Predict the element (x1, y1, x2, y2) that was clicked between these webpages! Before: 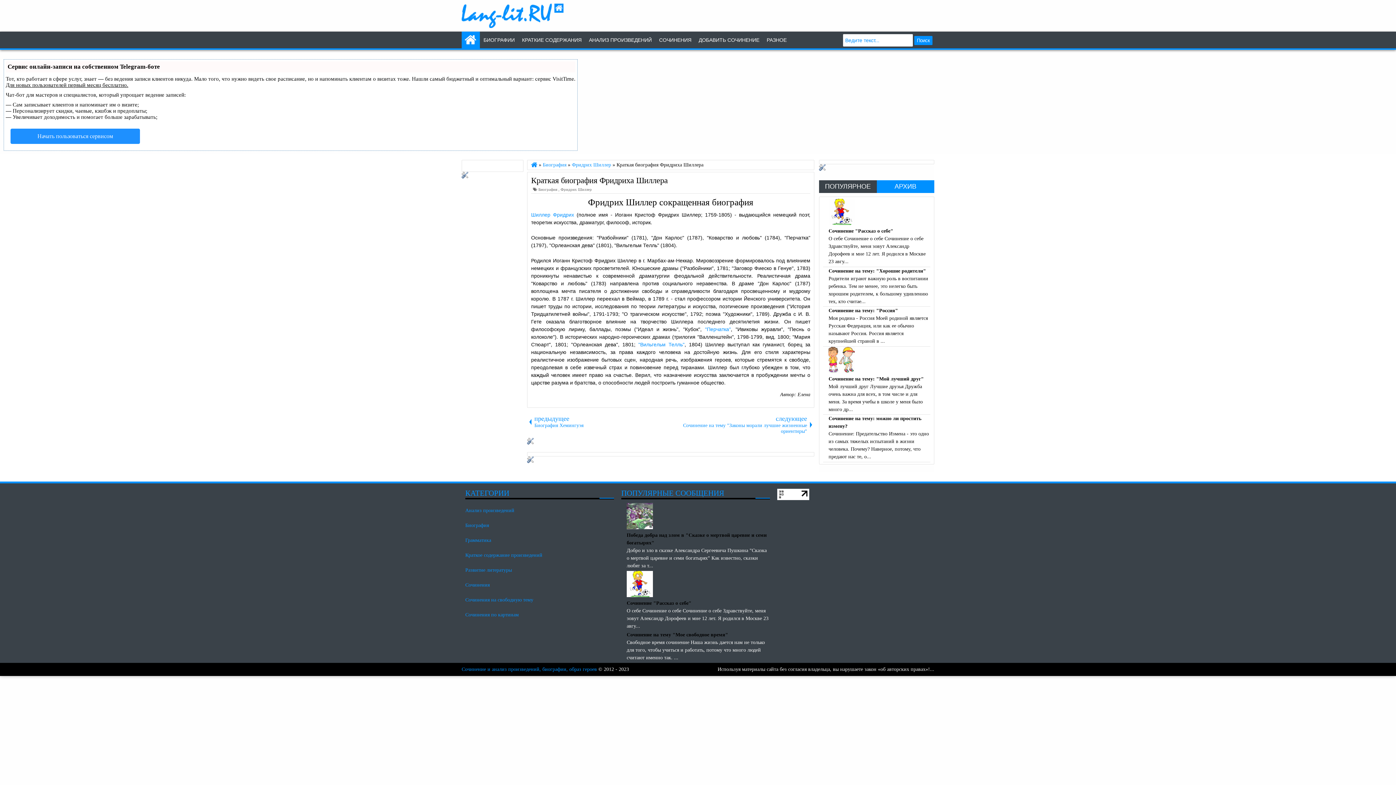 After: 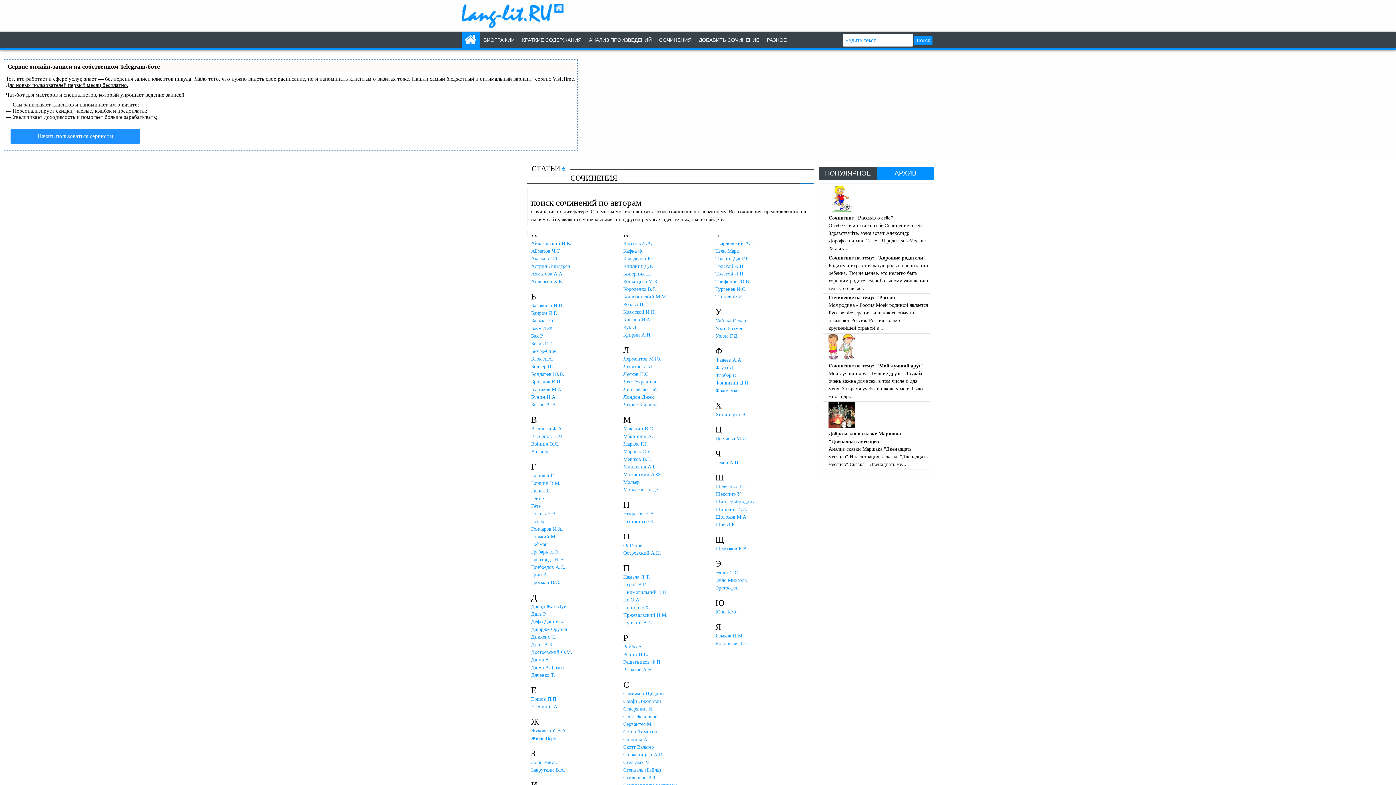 Action: bbox: (461, 31, 480, 48) label: ГЛАВНАЯ